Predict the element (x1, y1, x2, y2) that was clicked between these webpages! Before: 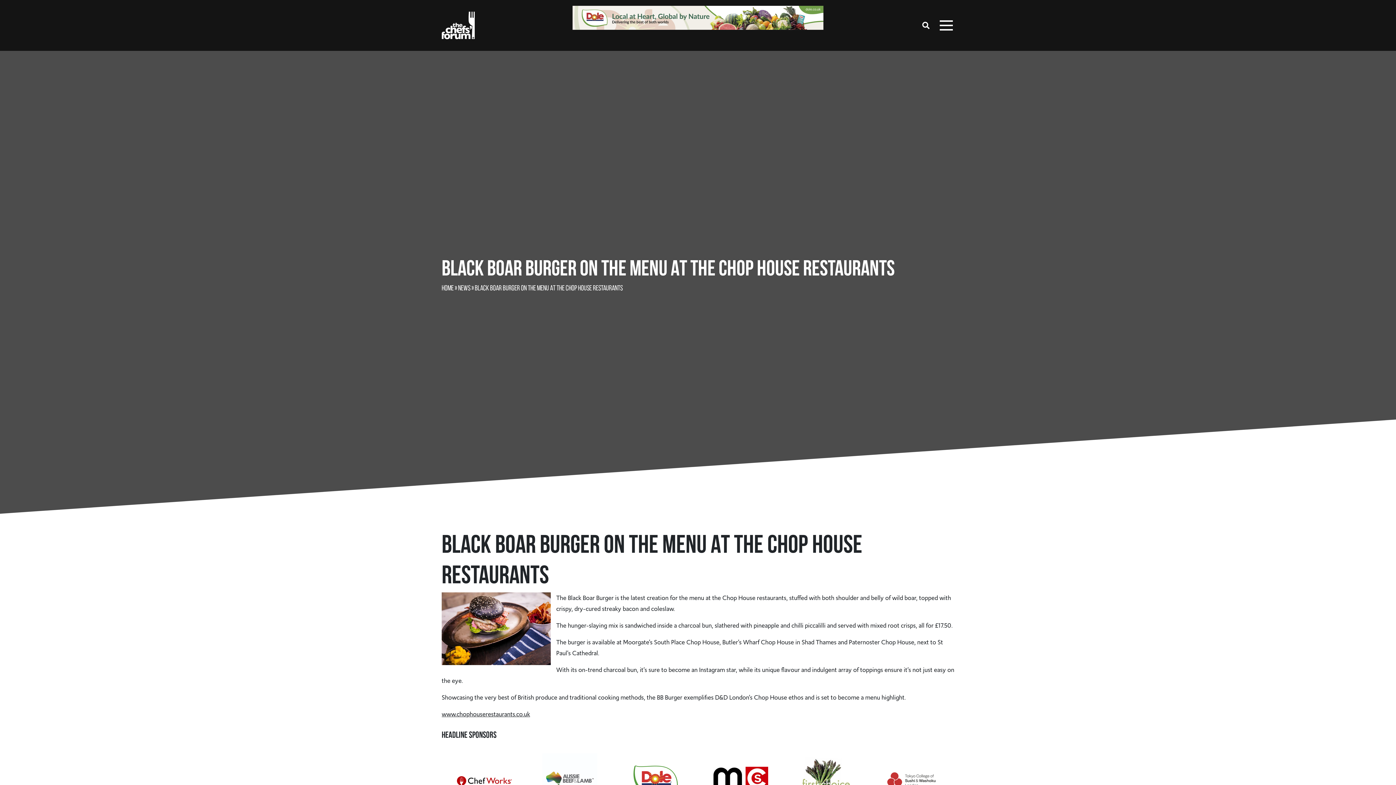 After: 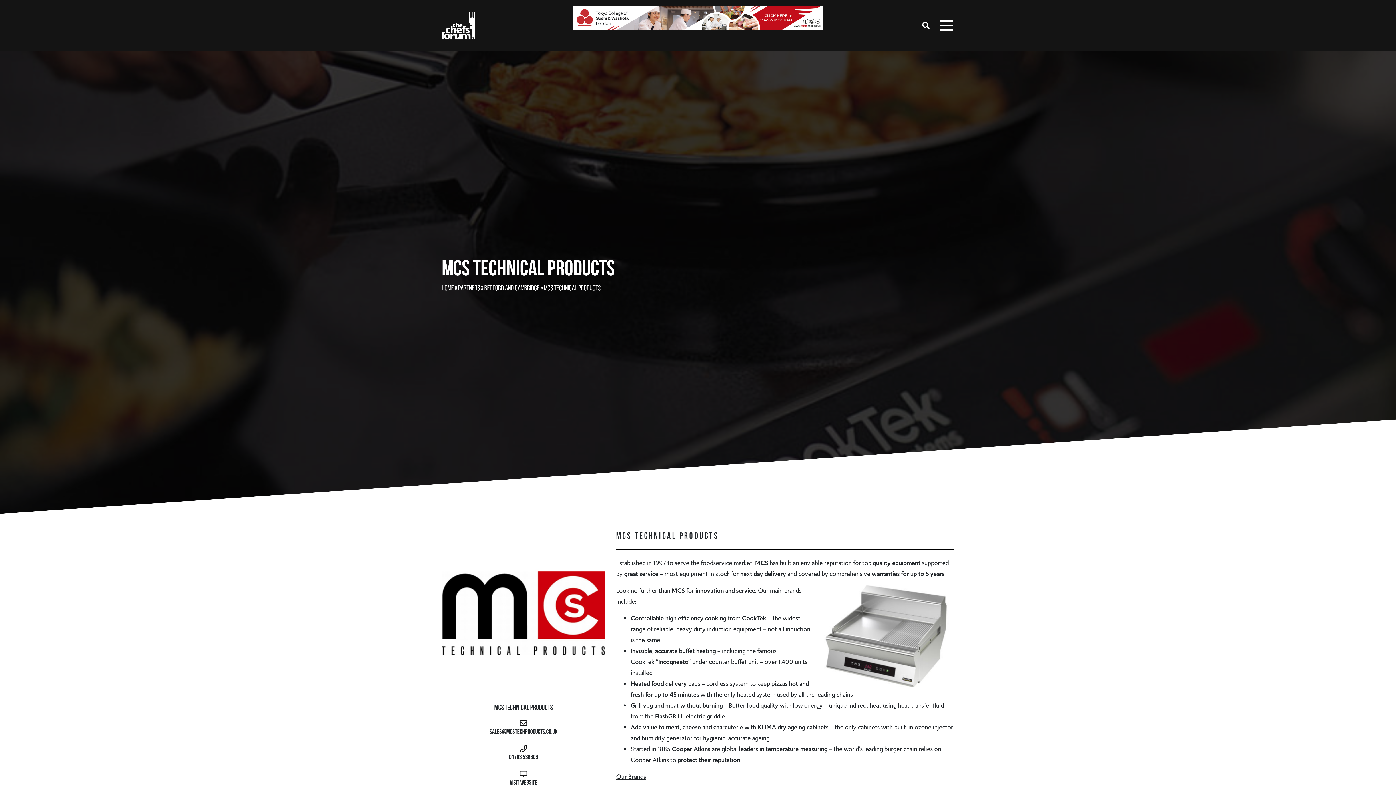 Action: bbox: (703, 776, 778, 784)